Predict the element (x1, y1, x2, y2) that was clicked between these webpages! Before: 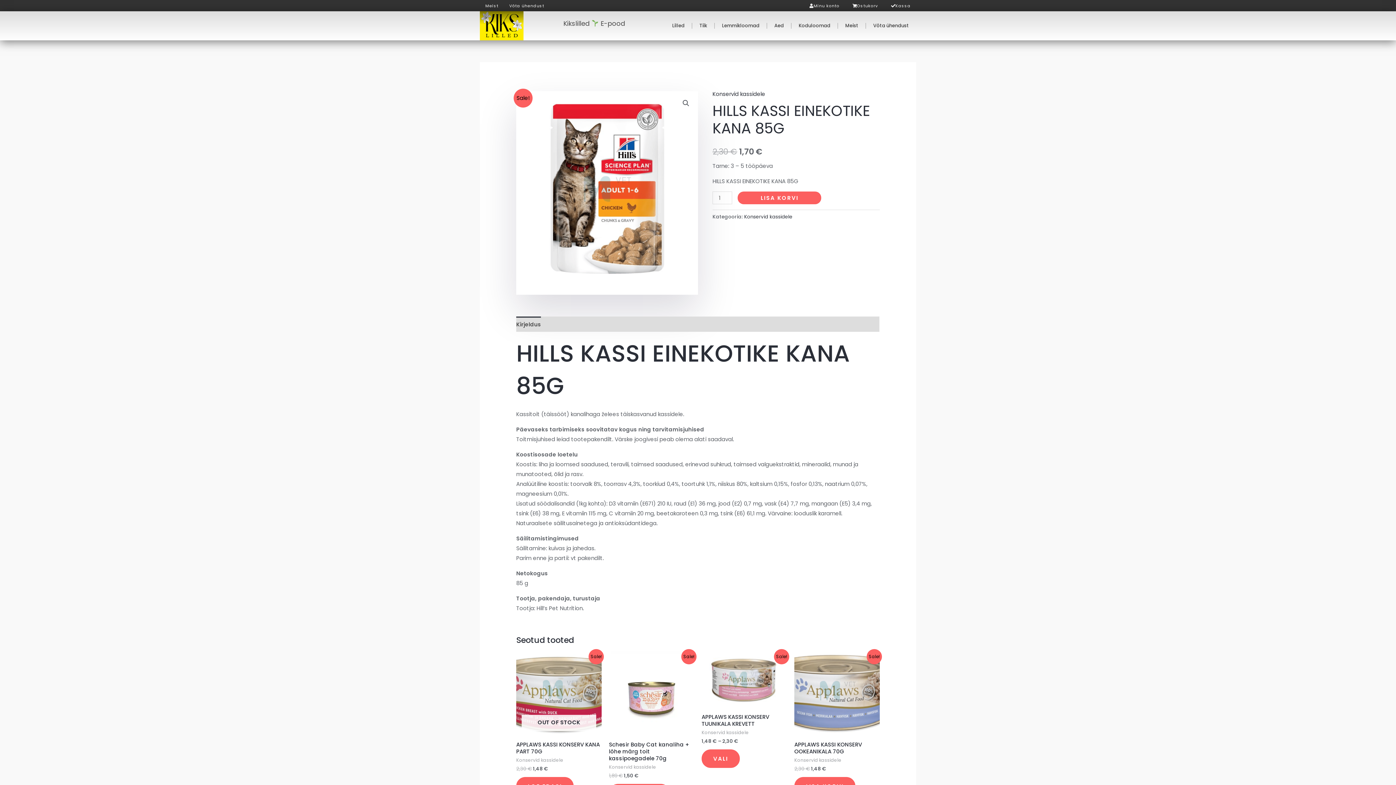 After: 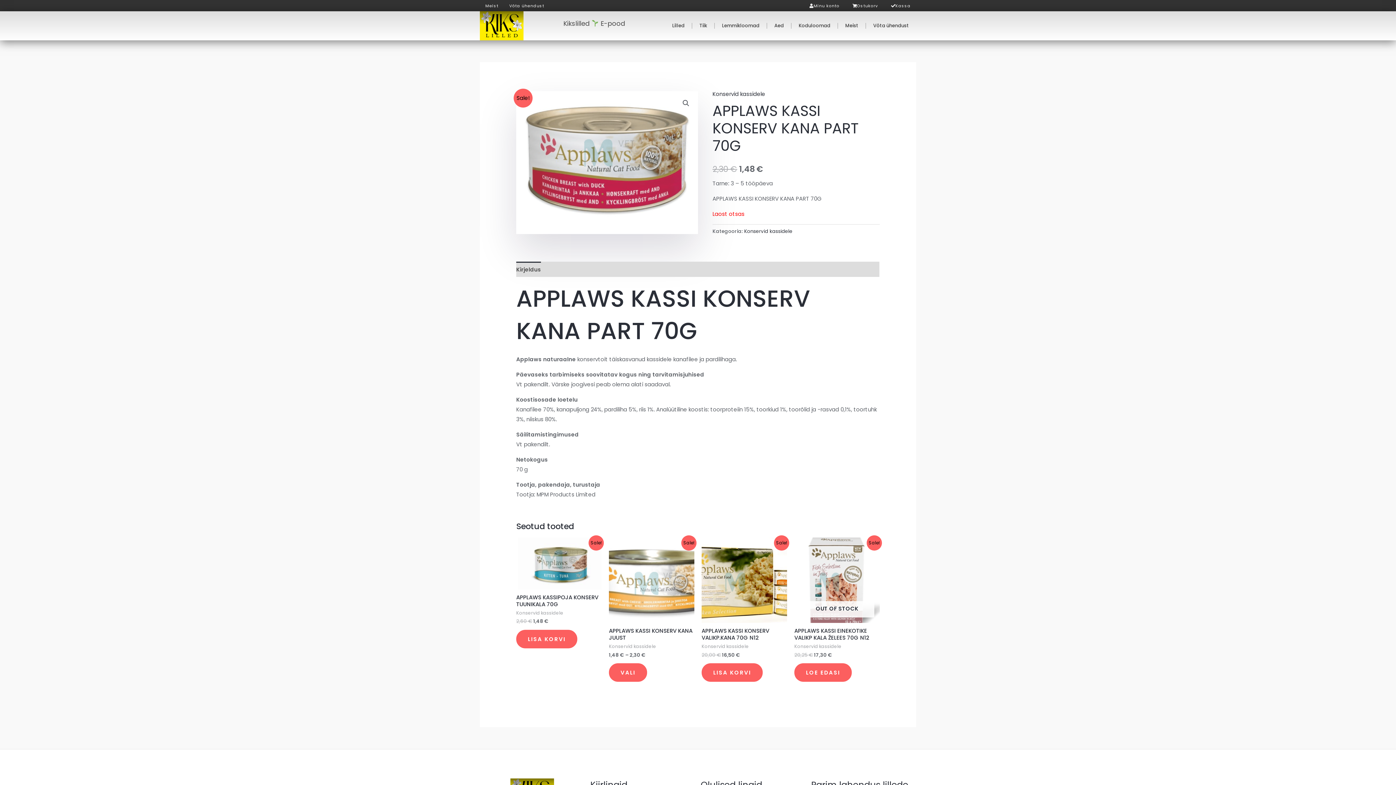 Action: bbox: (516, 741, 601, 757) label: APPLAWS KASSI KONSERV KANA PART 70G